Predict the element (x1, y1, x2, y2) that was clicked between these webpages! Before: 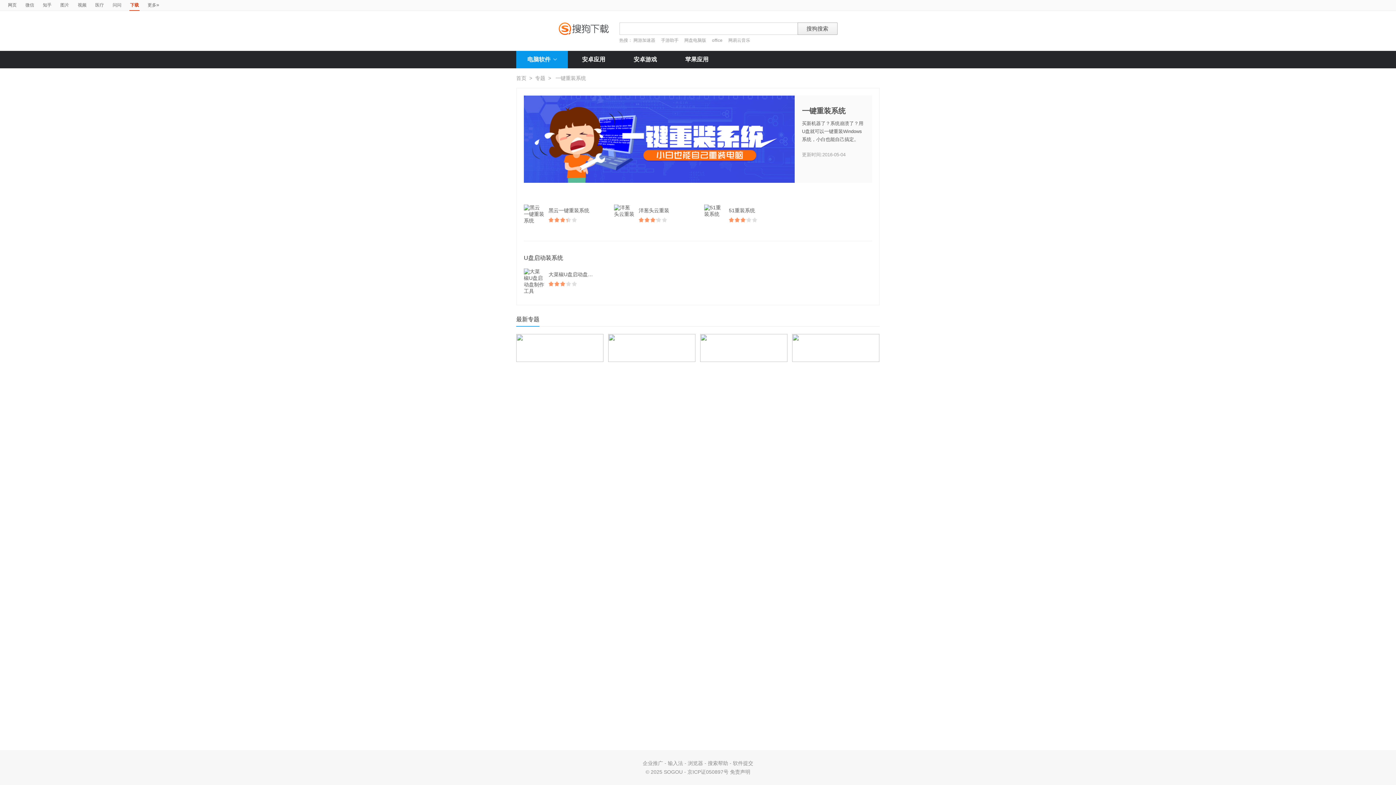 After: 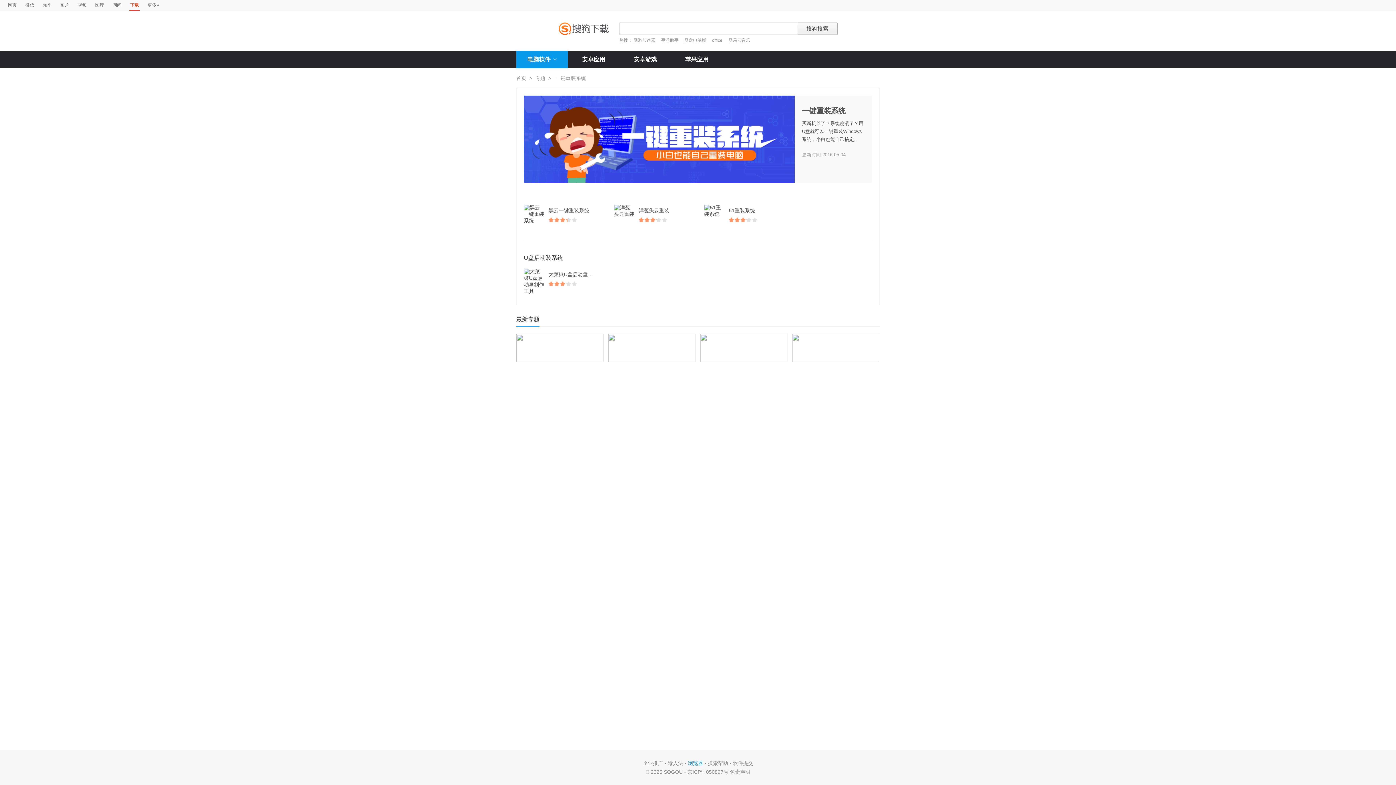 Action: label: 浏览器 bbox: (688, 760, 703, 766)